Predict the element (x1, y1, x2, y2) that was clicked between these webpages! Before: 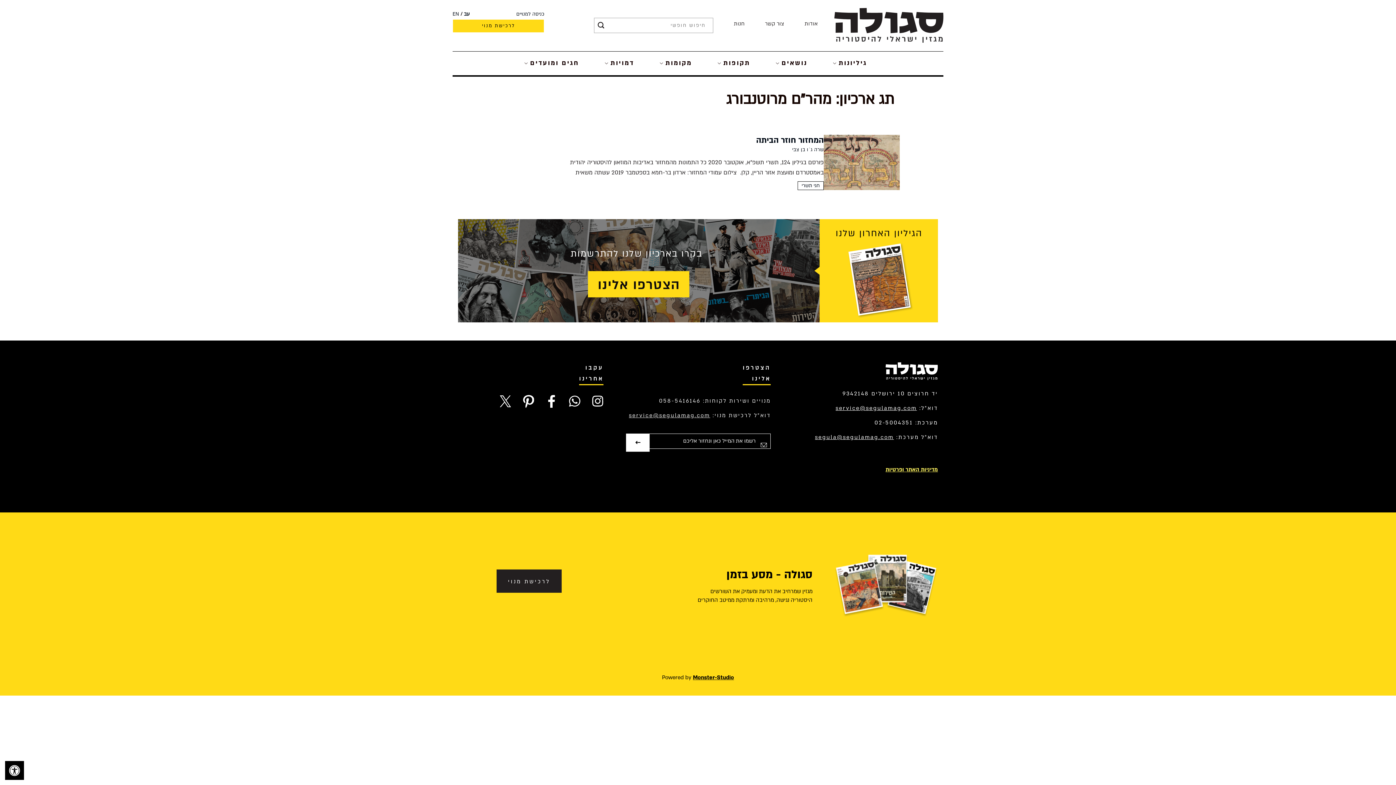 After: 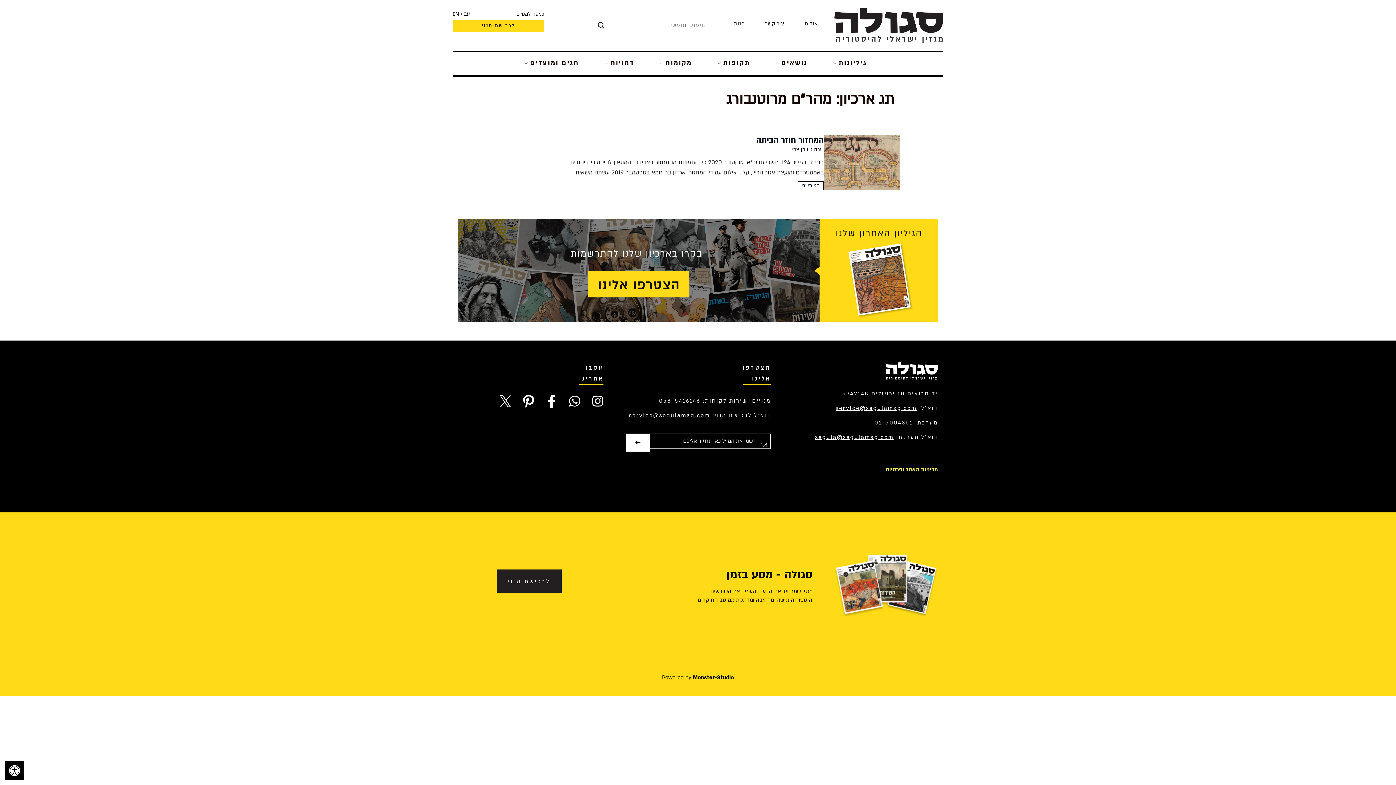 Action: label: service@segulamag.com bbox: (629, 412, 710, 419)